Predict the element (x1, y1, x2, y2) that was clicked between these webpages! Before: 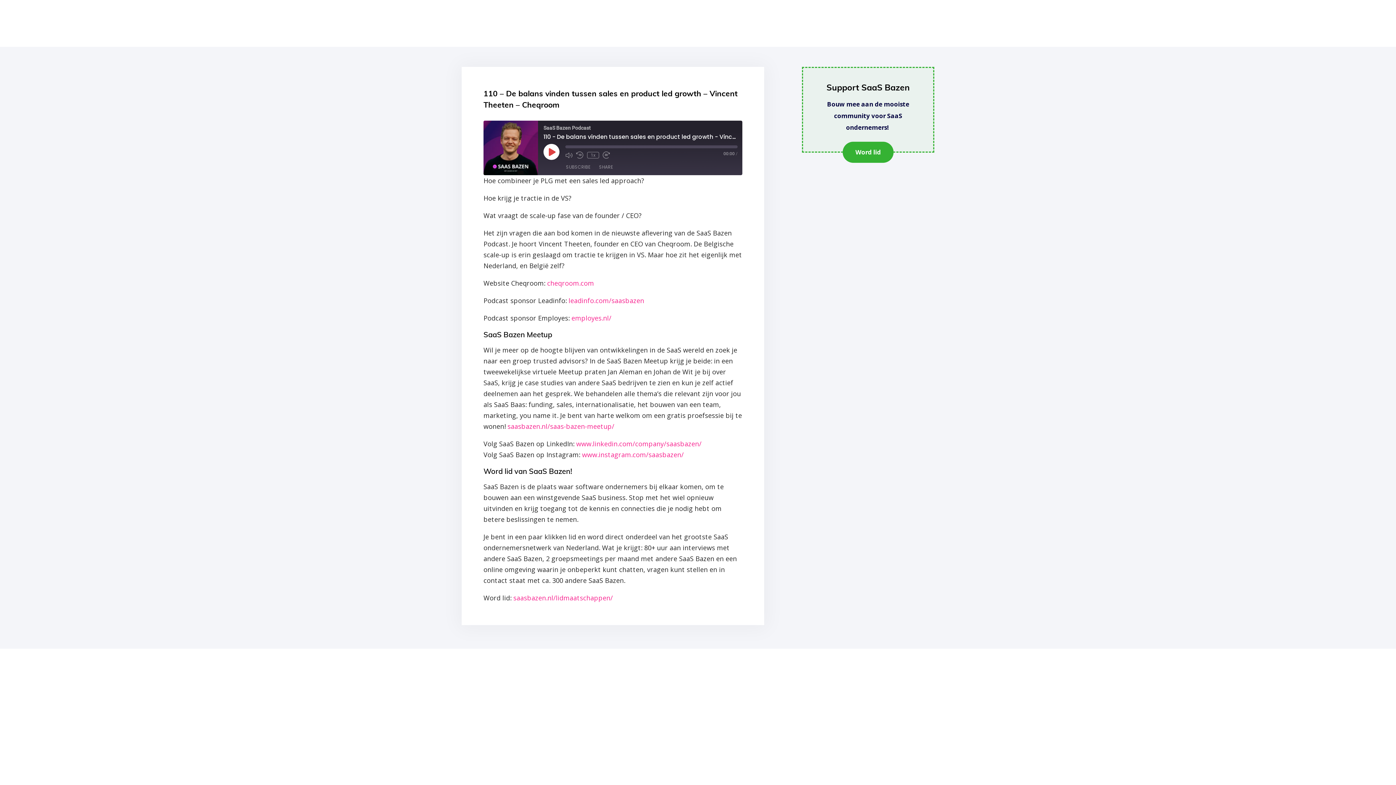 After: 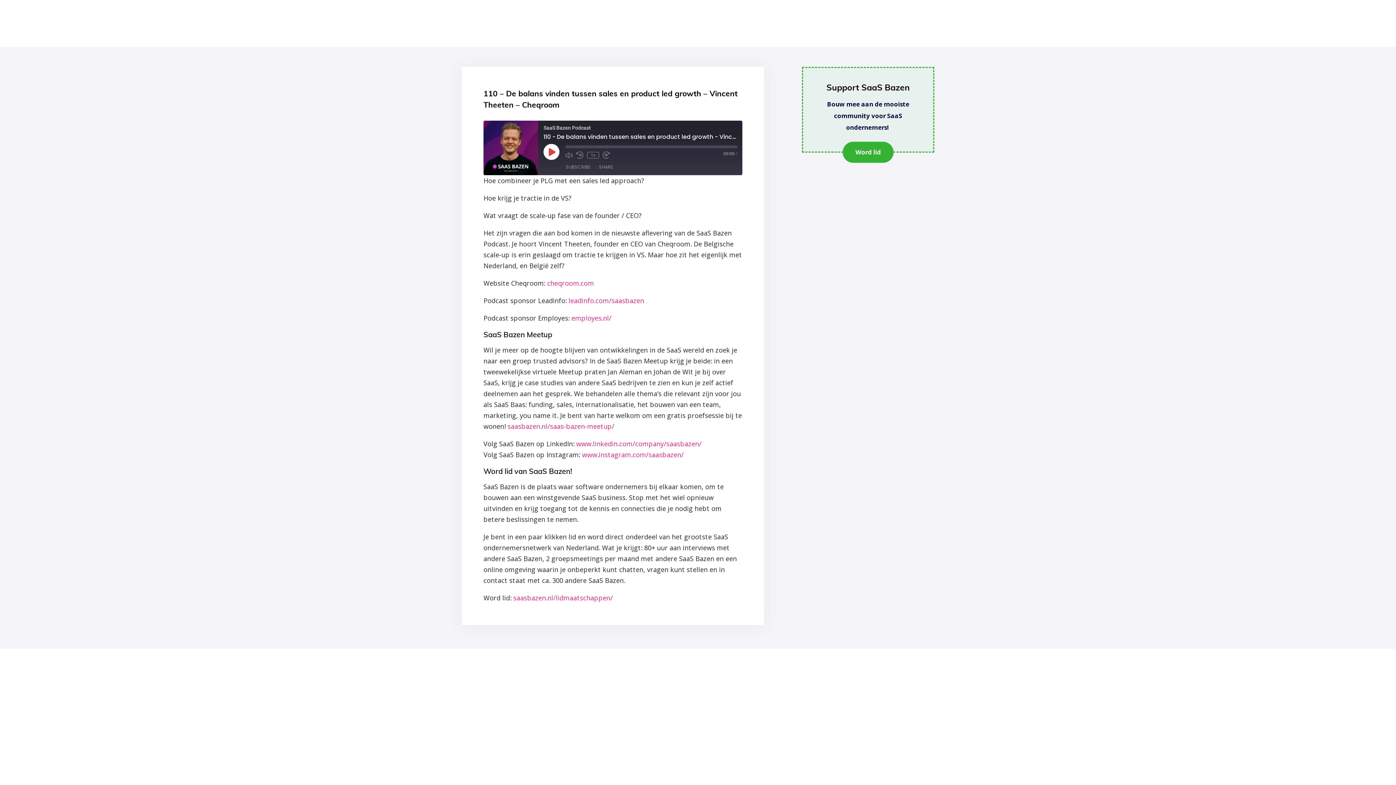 Action: label: saasbazen.nl/saas-bazen-meetup/ bbox: (507, 422, 614, 431)